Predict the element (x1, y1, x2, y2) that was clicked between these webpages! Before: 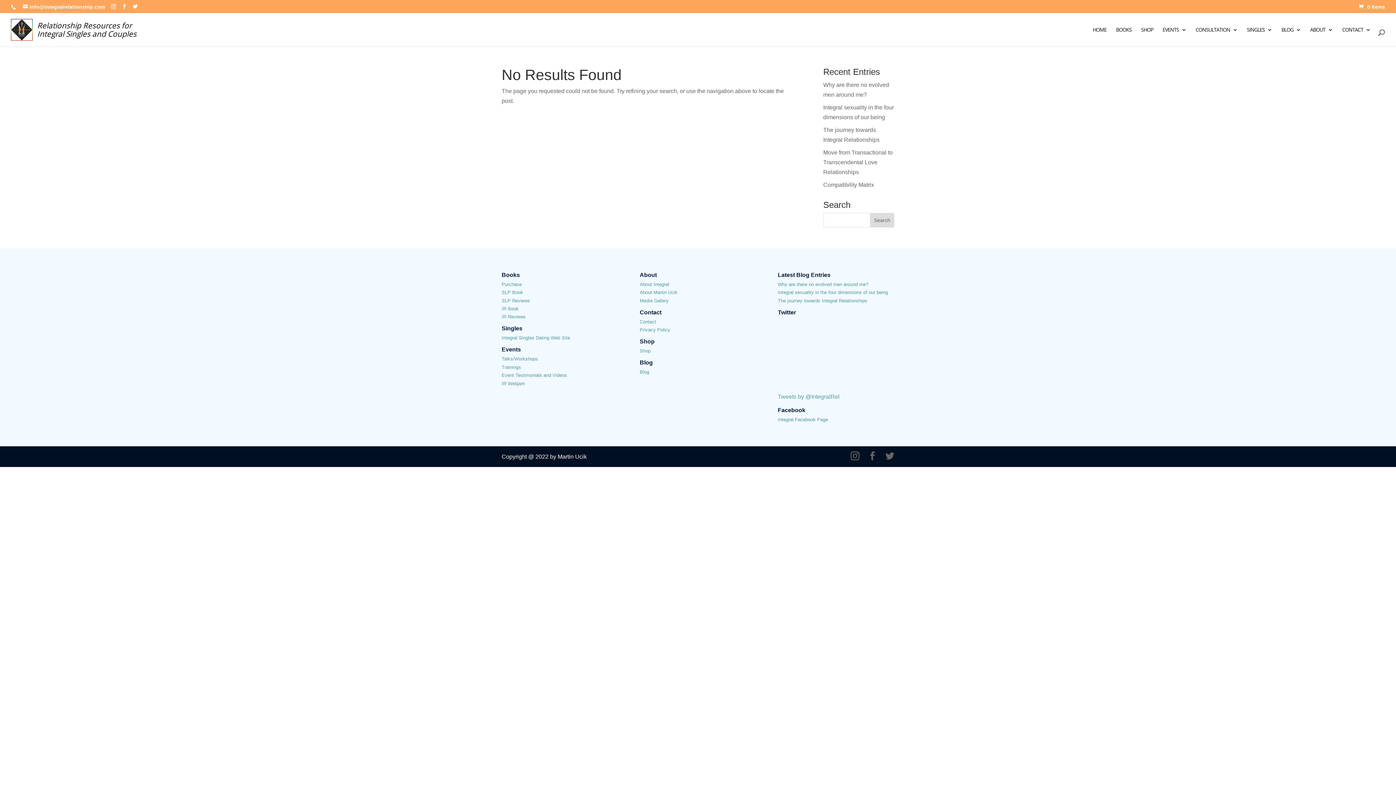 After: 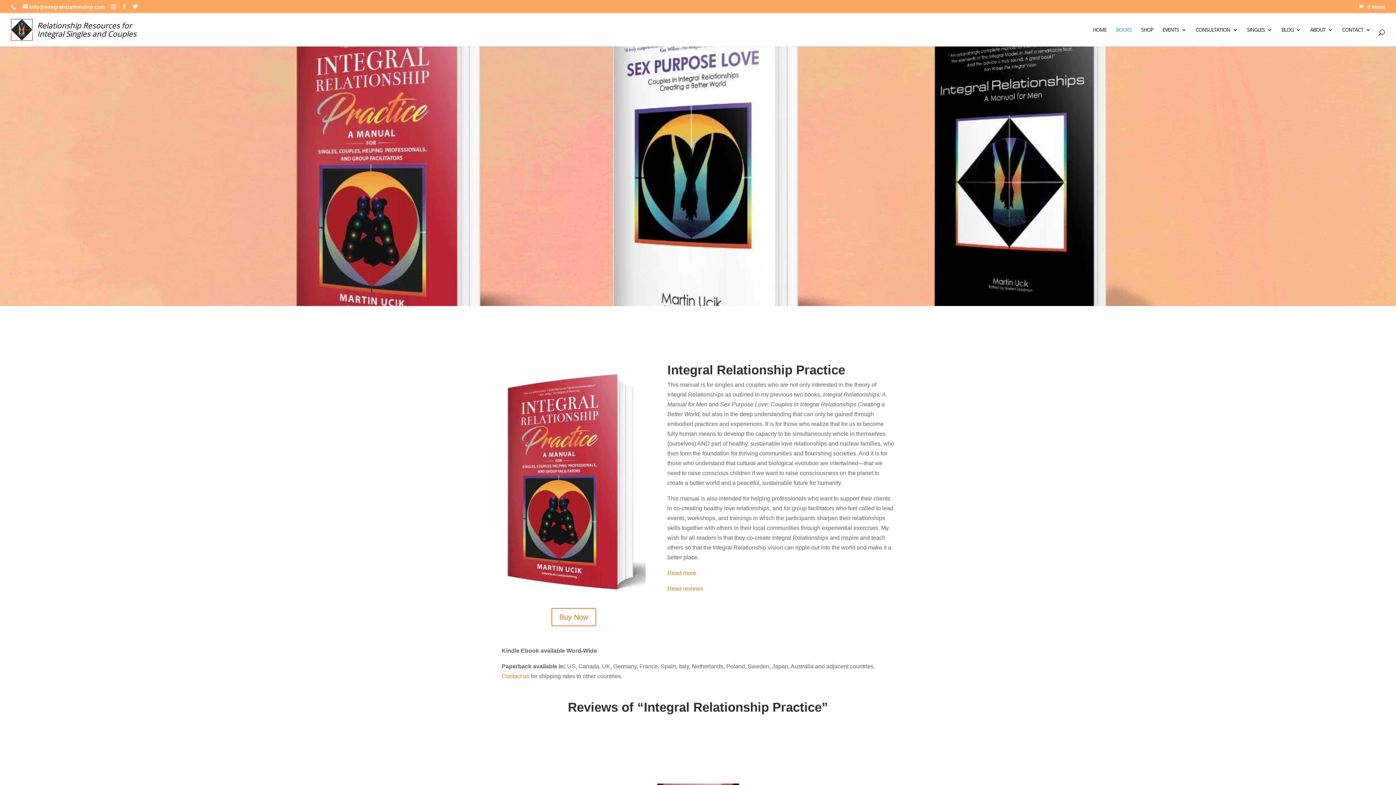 Action: label: BOOKS bbox: (1116, 23, 1132, 36)